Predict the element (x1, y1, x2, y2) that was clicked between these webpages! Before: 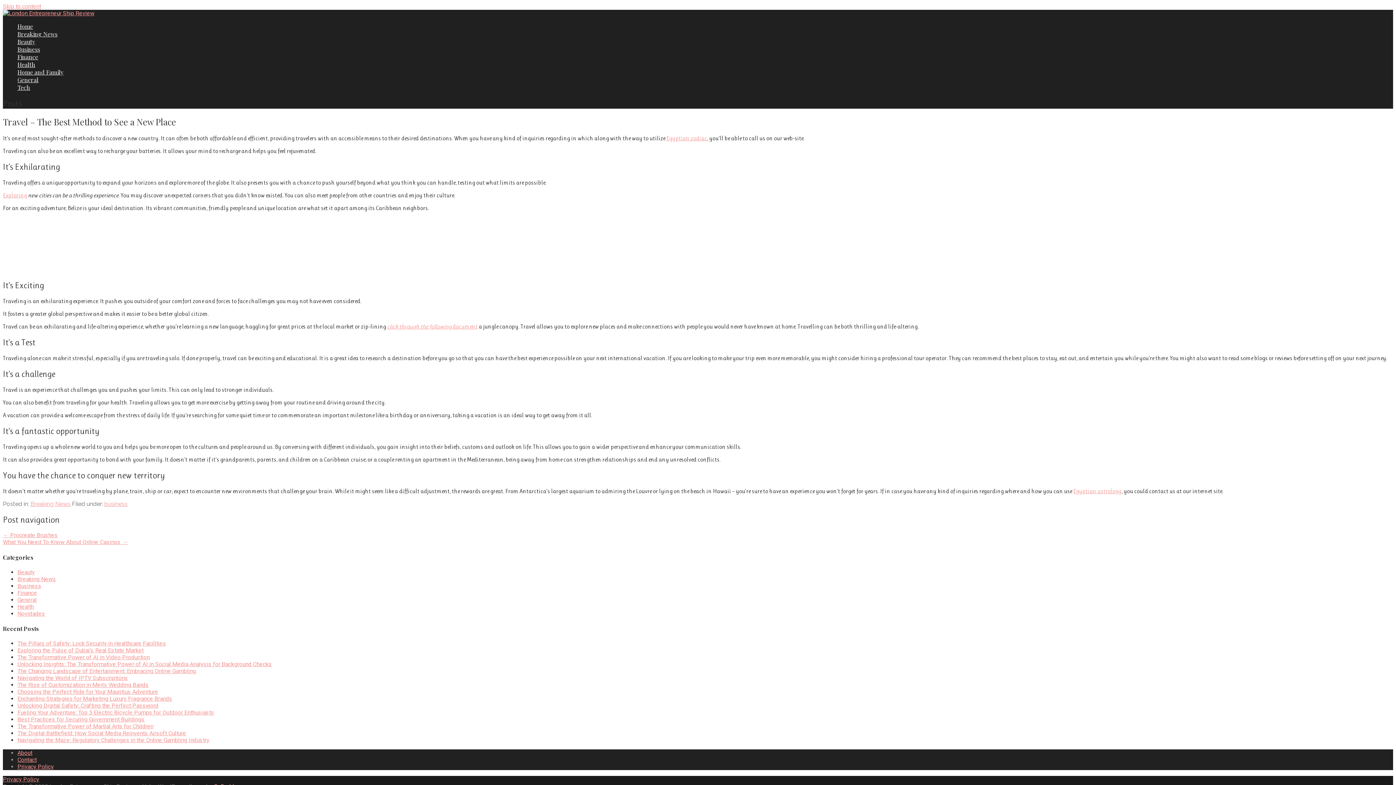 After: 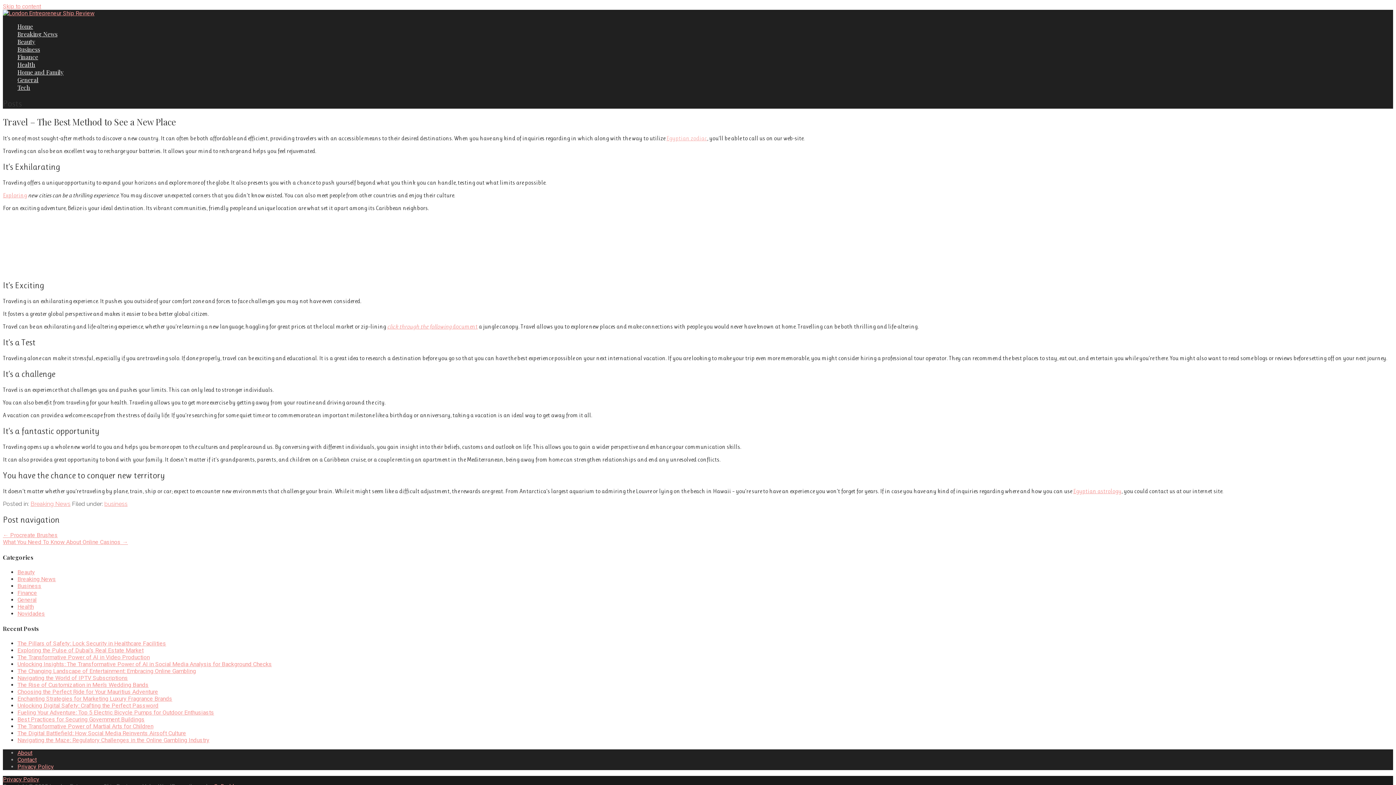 Action: label: Egyptian zodiac bbox: (666, 134, 707, 141)